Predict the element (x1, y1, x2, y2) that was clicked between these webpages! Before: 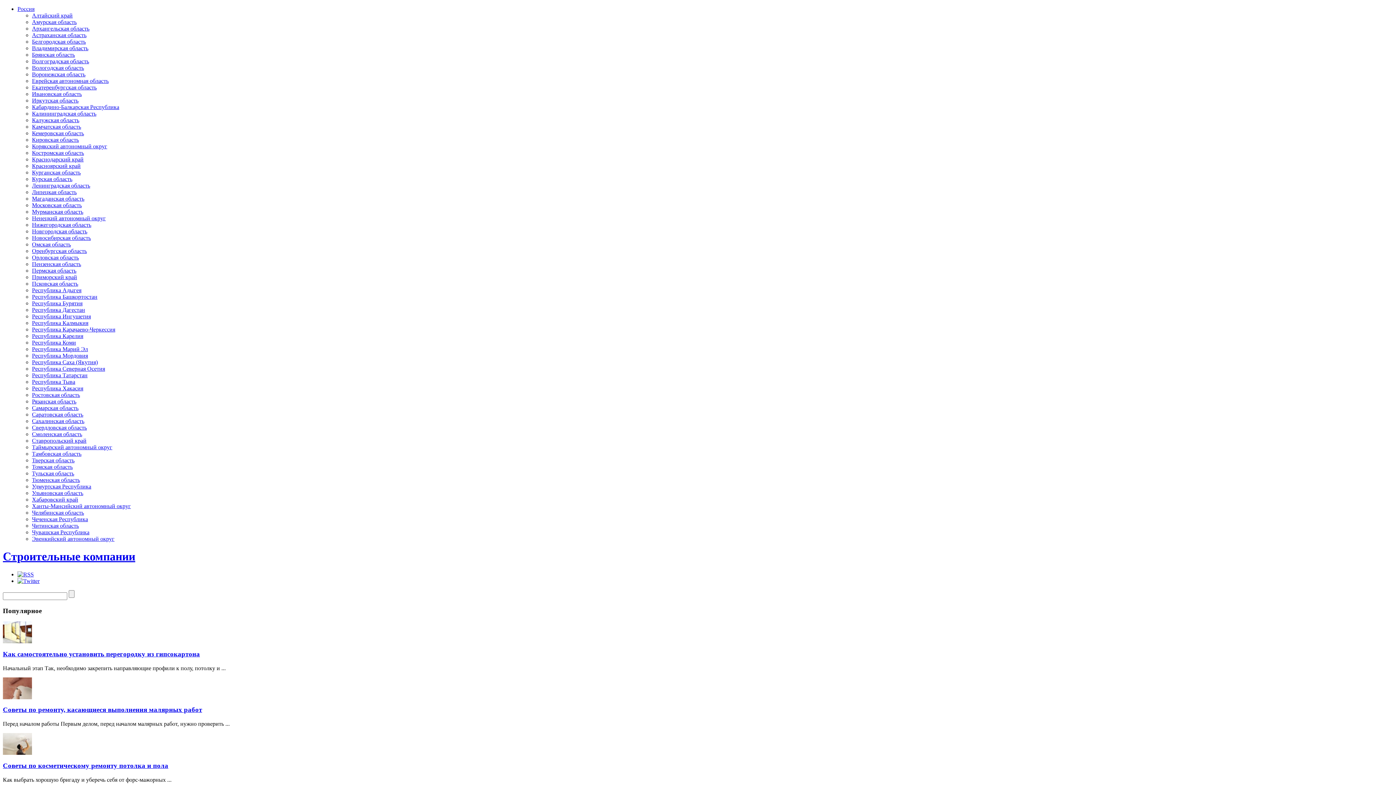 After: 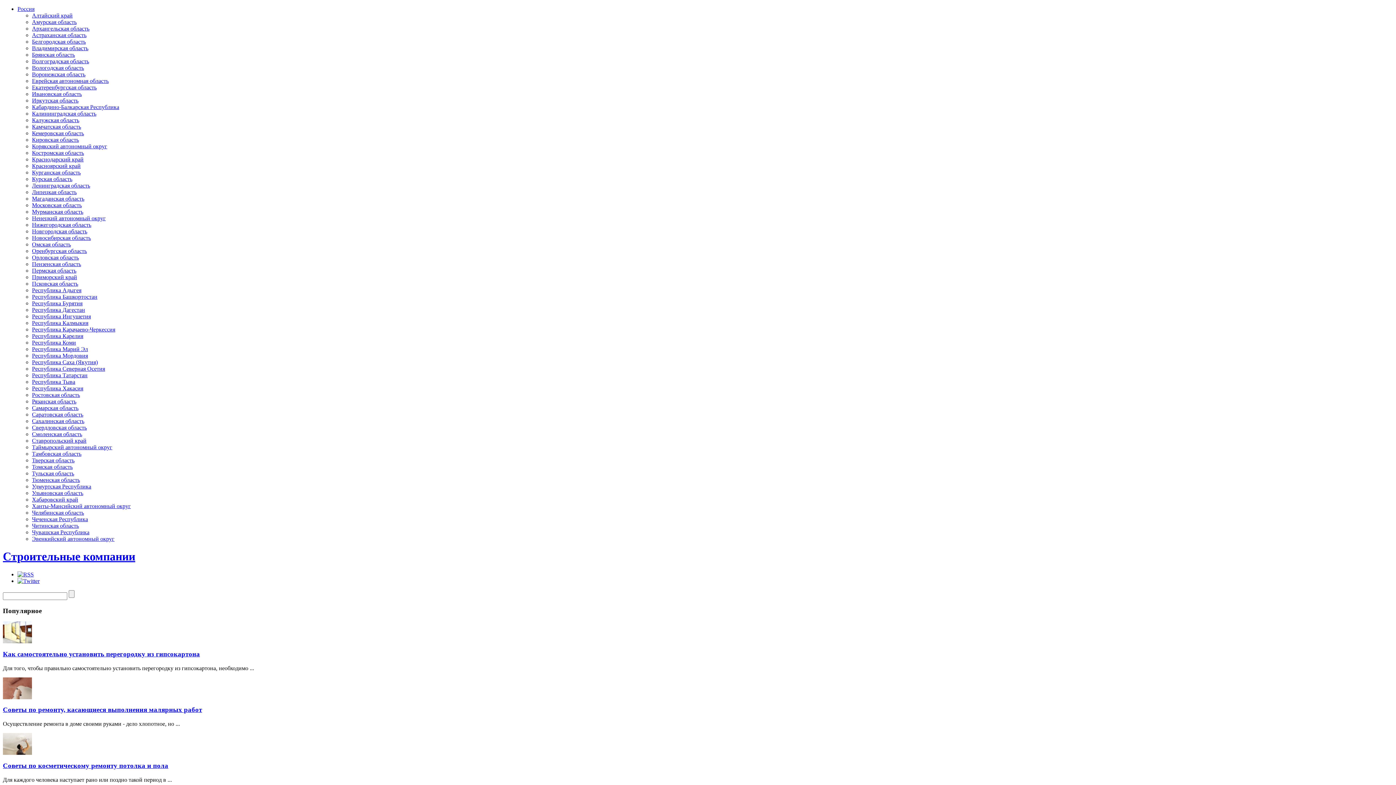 Action: label: Эвенкийский автономный округ bbox: (32, 536, 114, 542)